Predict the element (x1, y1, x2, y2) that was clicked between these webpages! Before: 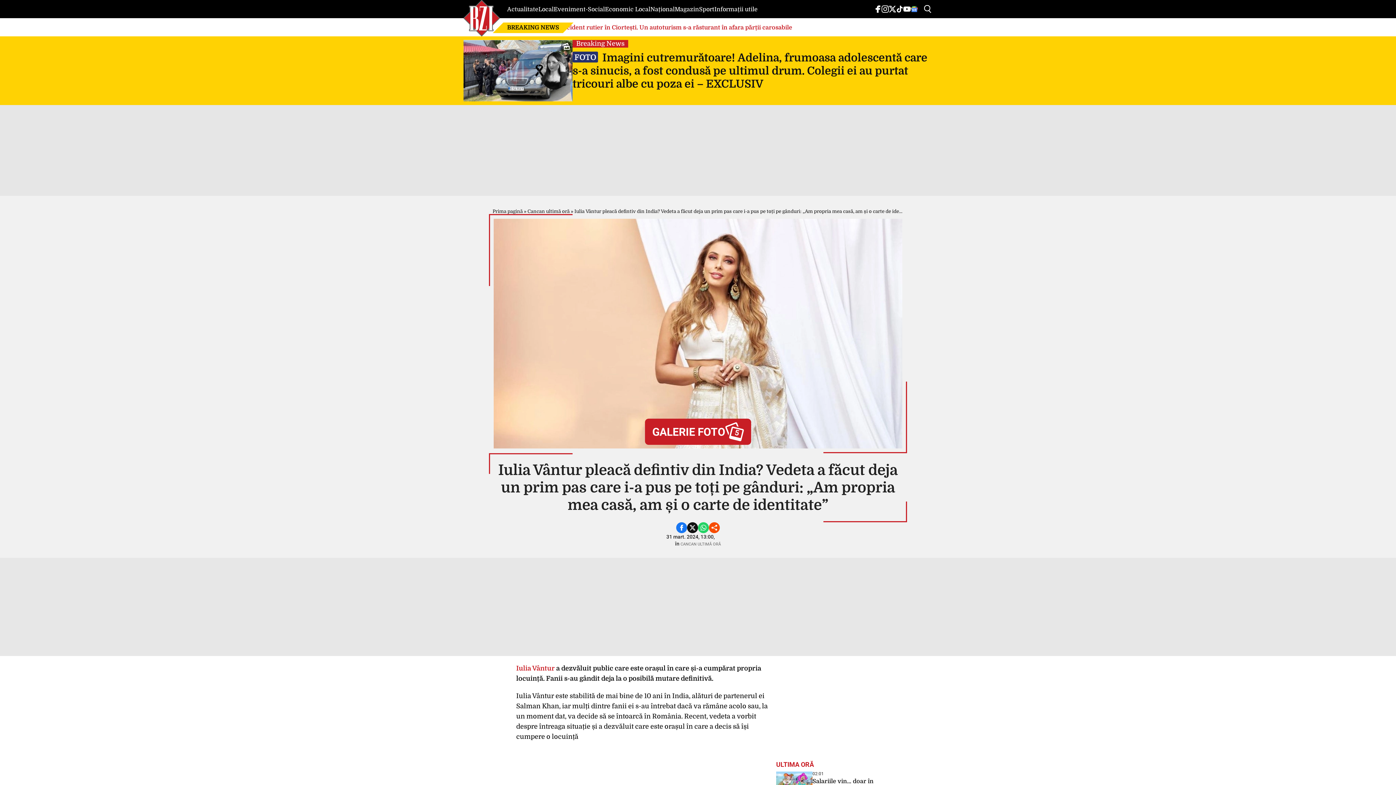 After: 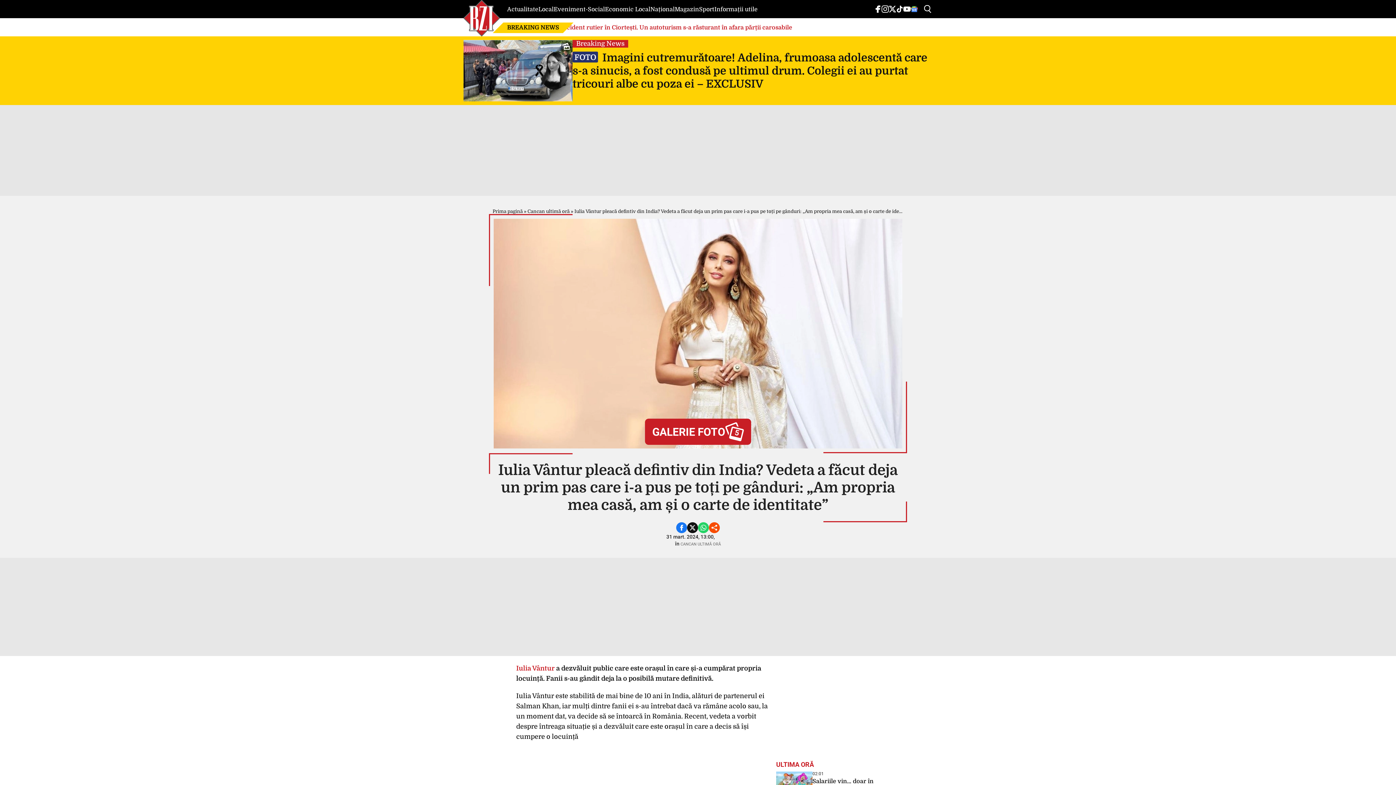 Action: bbox: (698, 522, 709, 533)